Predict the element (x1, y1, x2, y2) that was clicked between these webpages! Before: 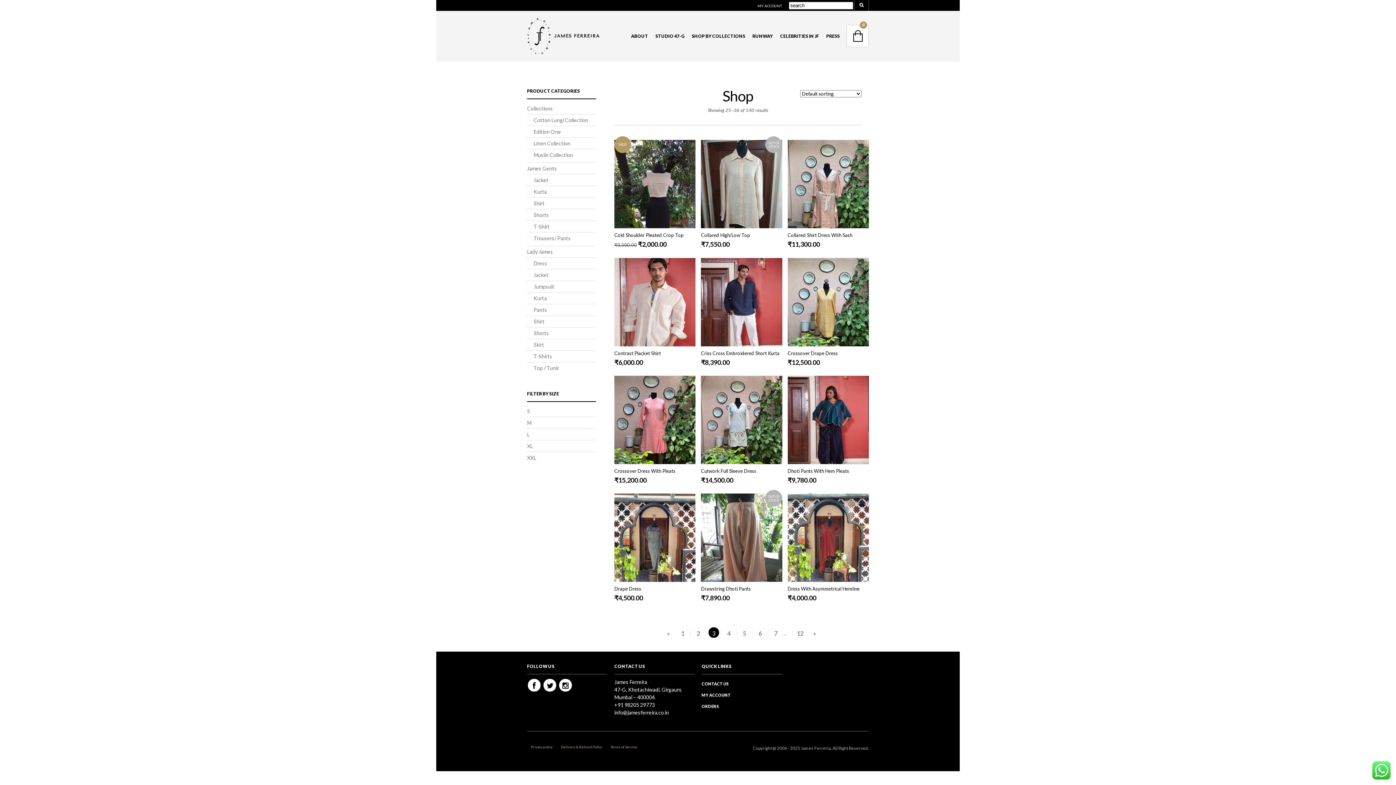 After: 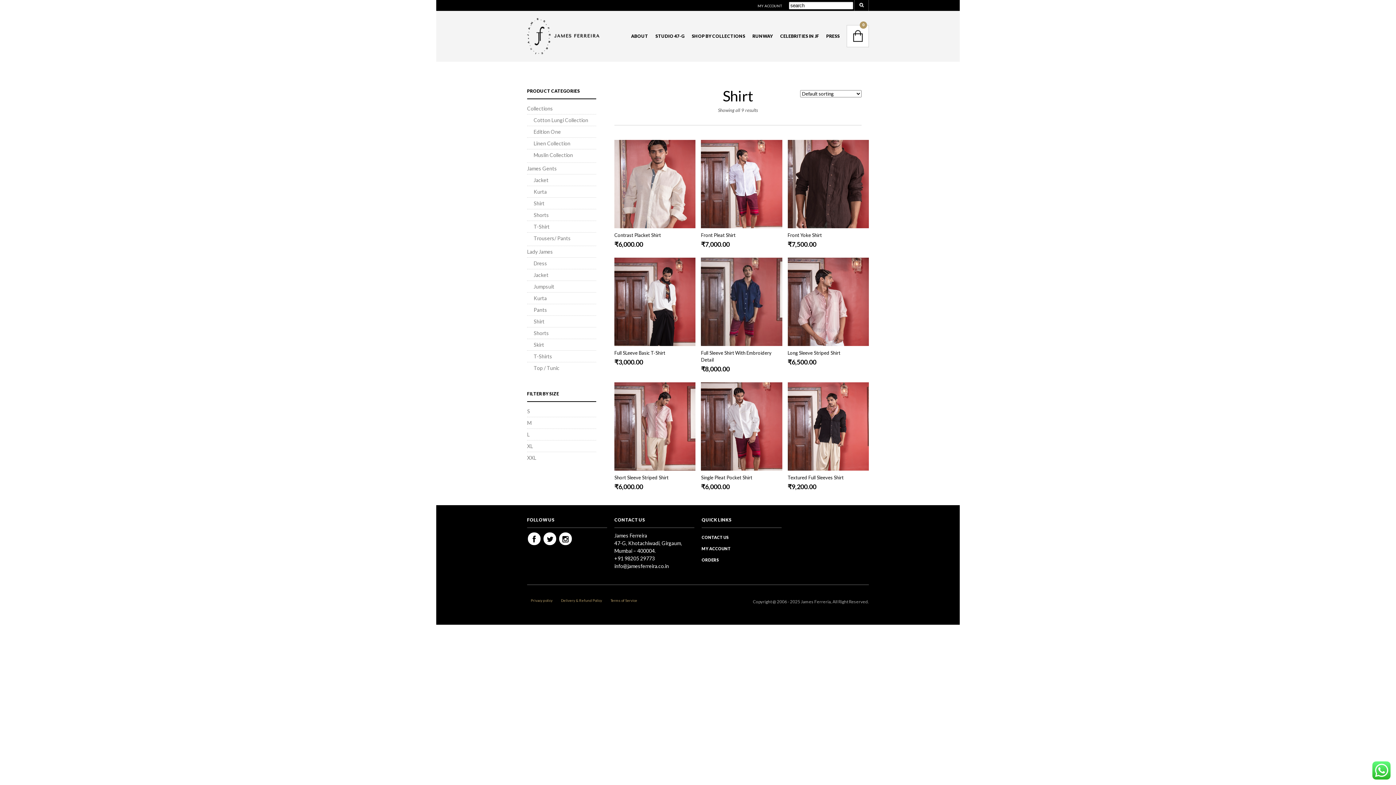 Action: bbox: (533, 200, 544, 206) label: Shirt